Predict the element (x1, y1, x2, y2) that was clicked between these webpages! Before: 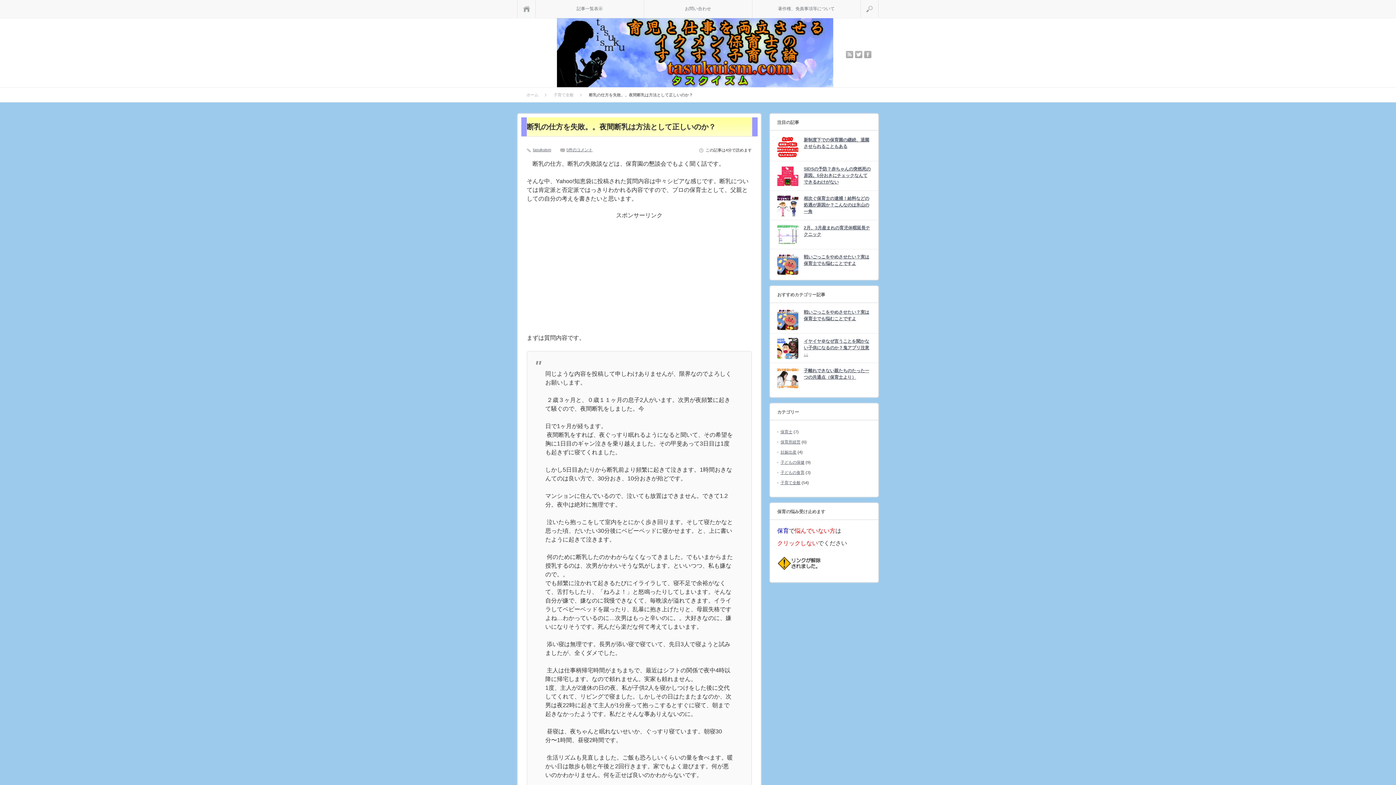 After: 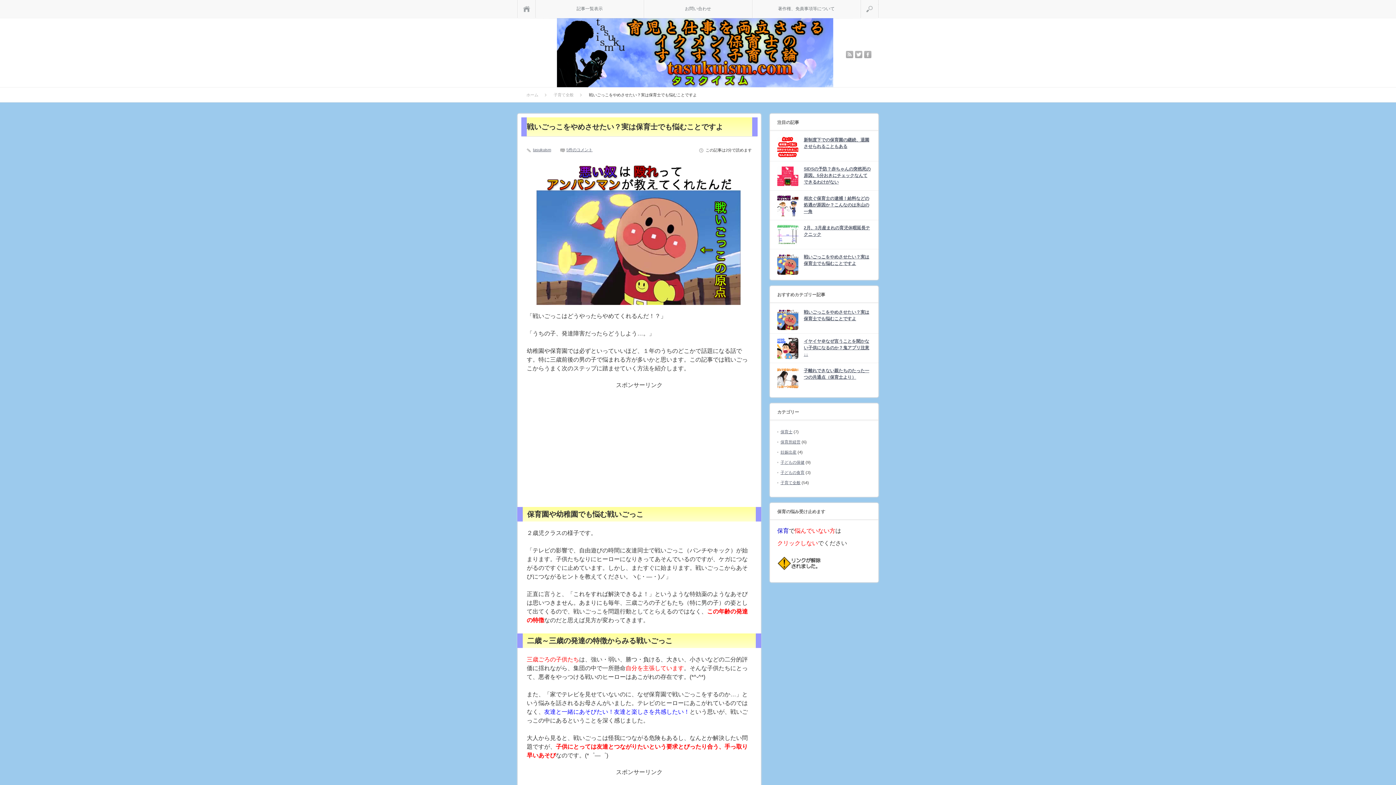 Action: label: 戦いごっこをやめさせたい？実は保育士でも悩むことですよ bbox: (777, 309, 871, 324)